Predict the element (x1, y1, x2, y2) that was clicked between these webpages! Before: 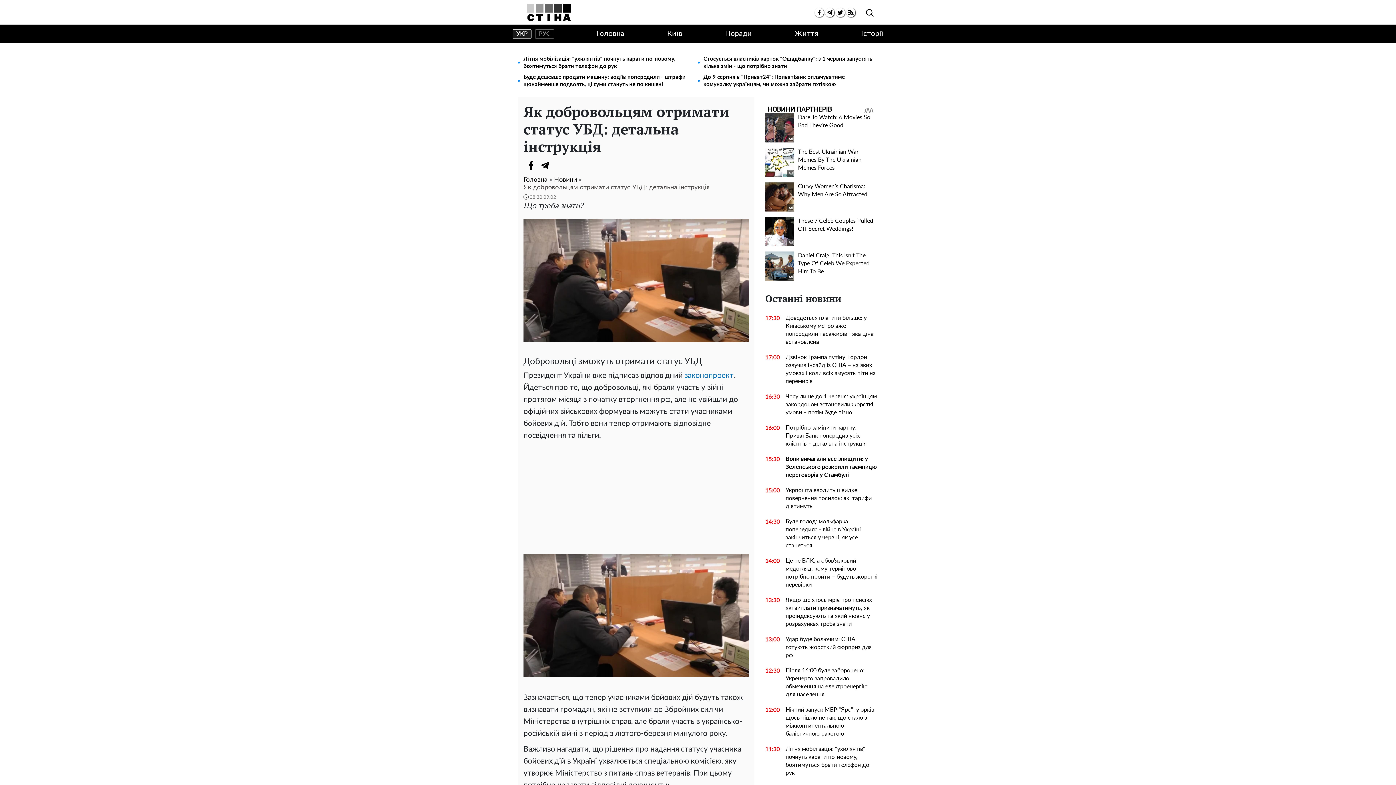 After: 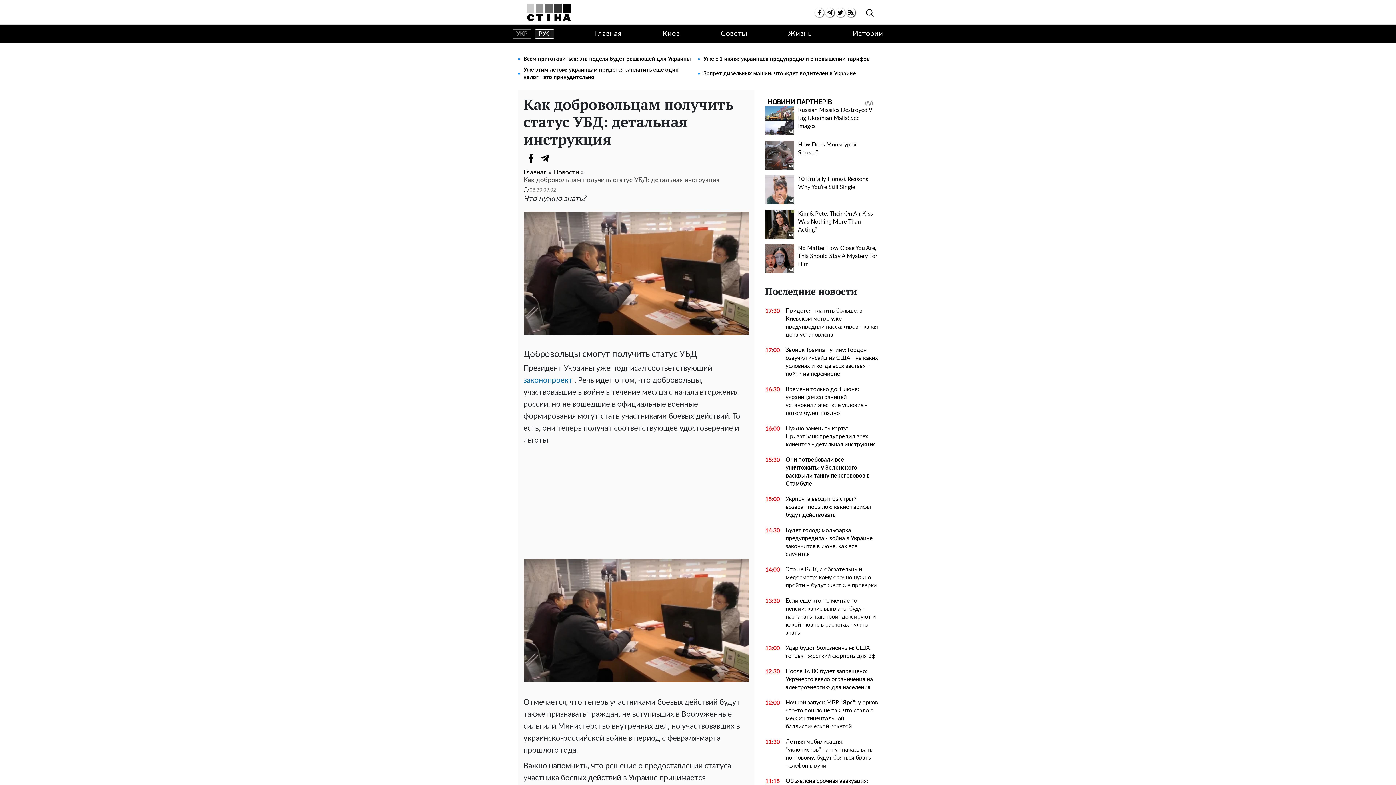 Action: label: РУС bbox: (535, 29, 554, 38)